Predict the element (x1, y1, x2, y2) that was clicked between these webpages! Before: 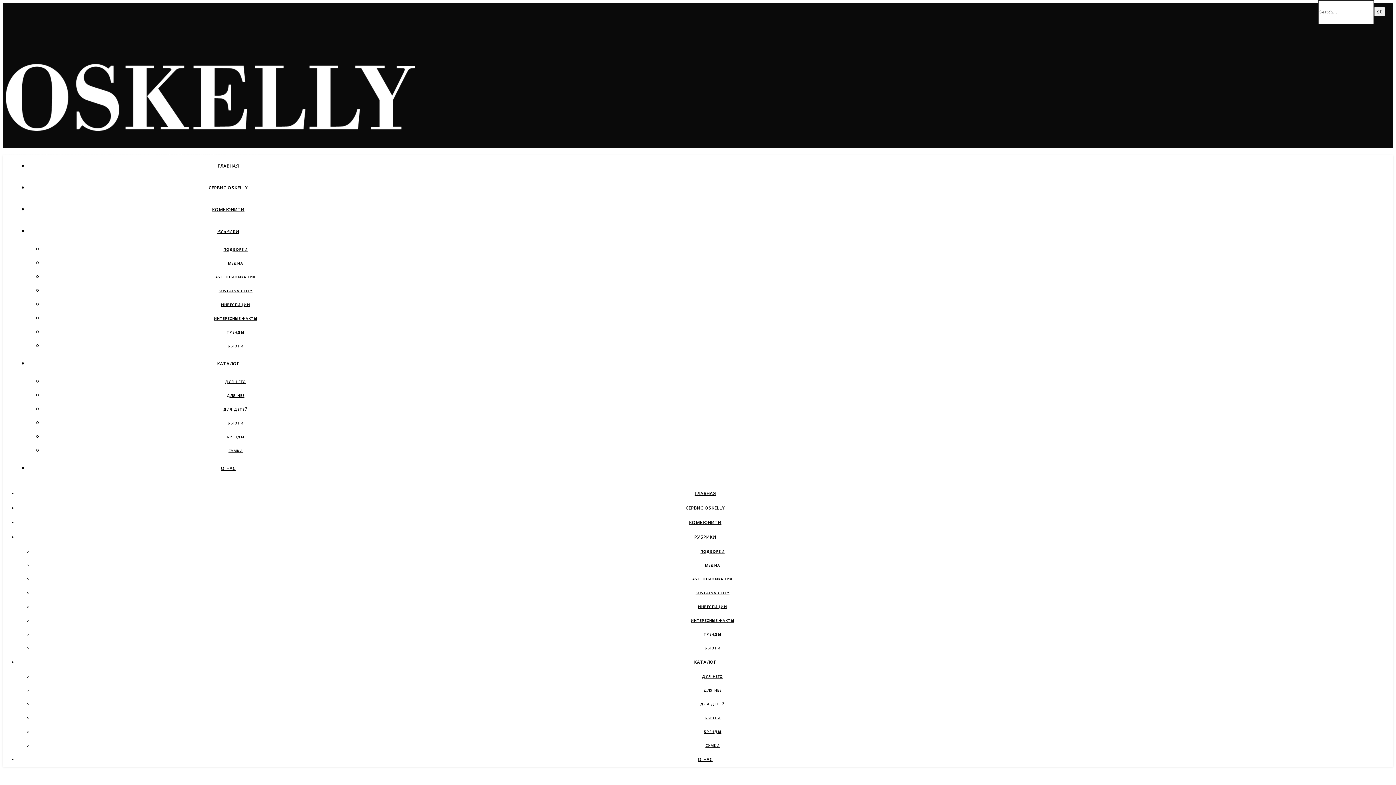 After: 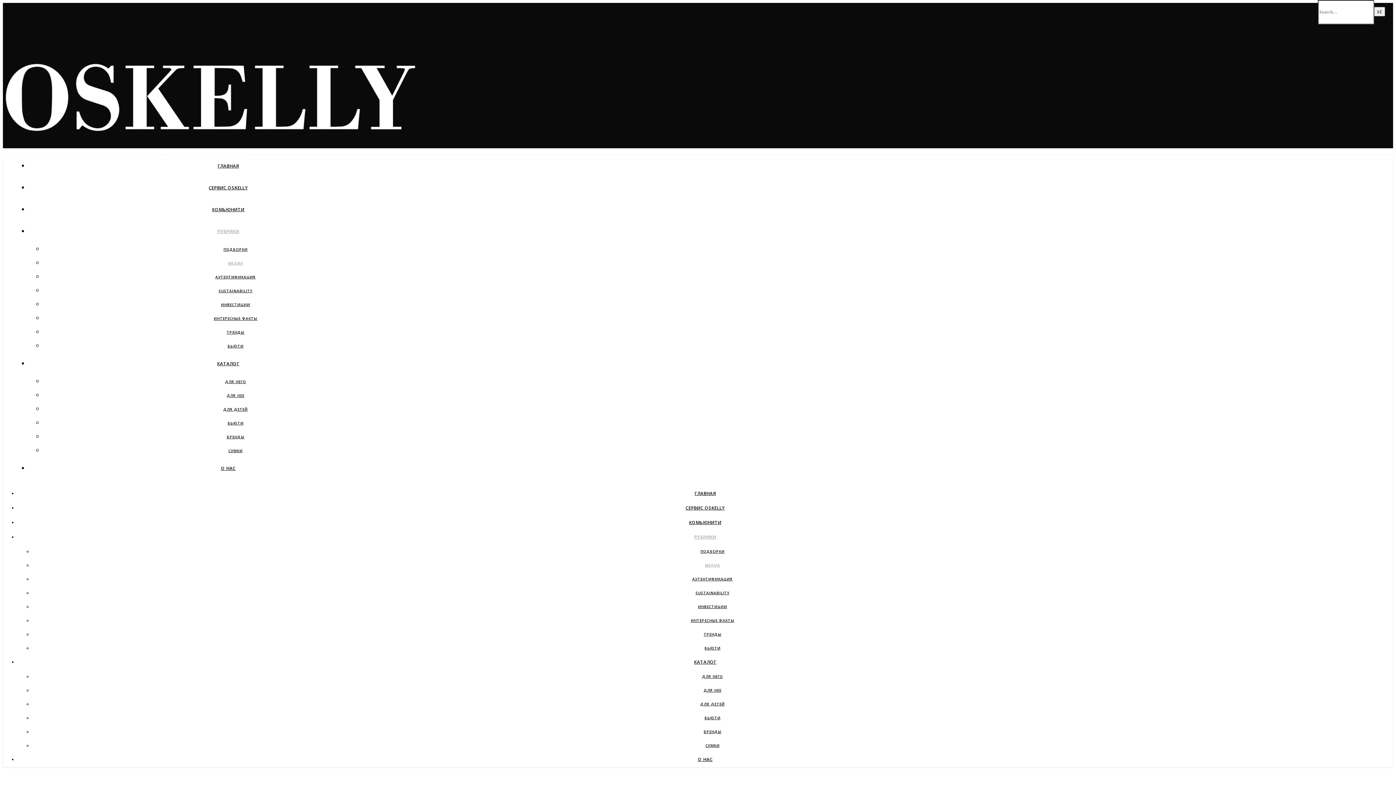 Action: label: МЕДИА bbox: (705, 562, 720, 568)